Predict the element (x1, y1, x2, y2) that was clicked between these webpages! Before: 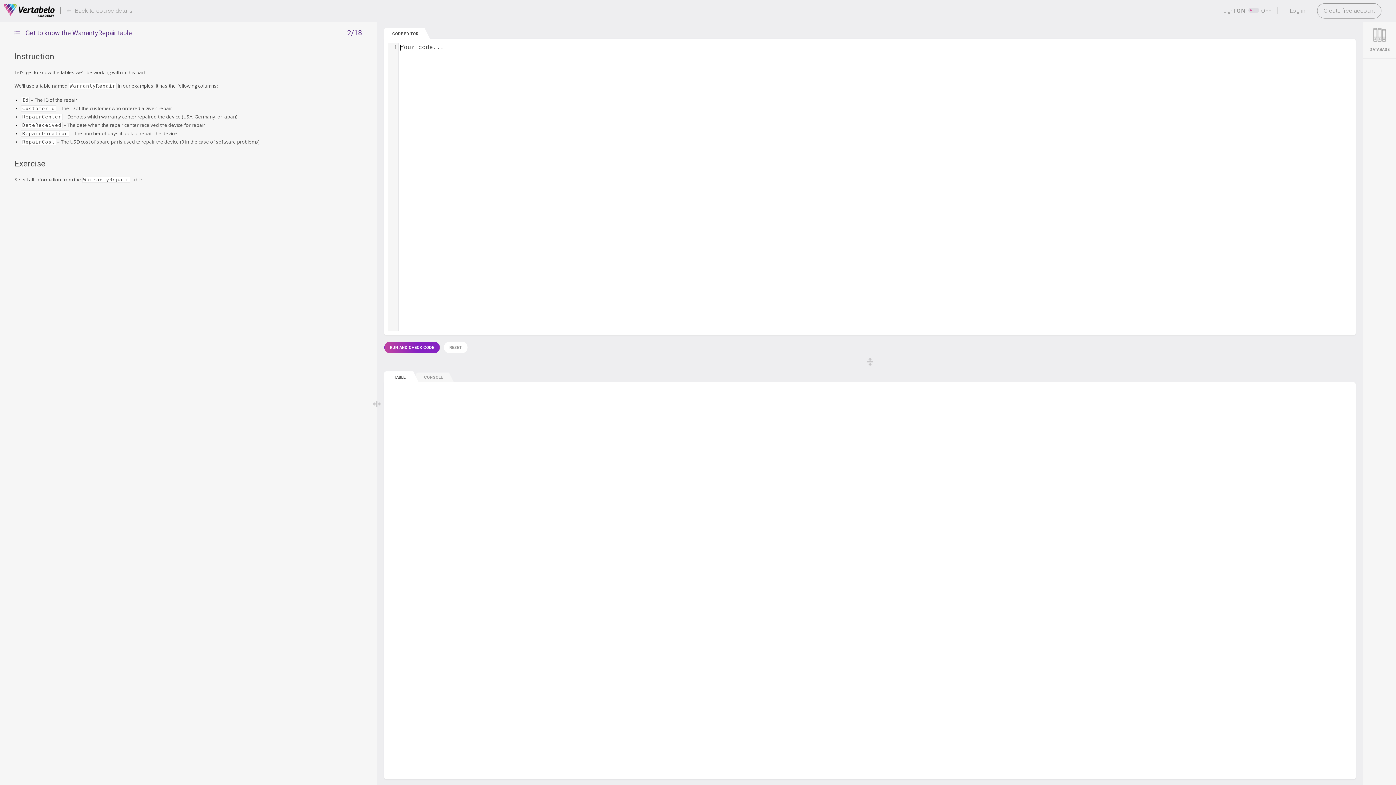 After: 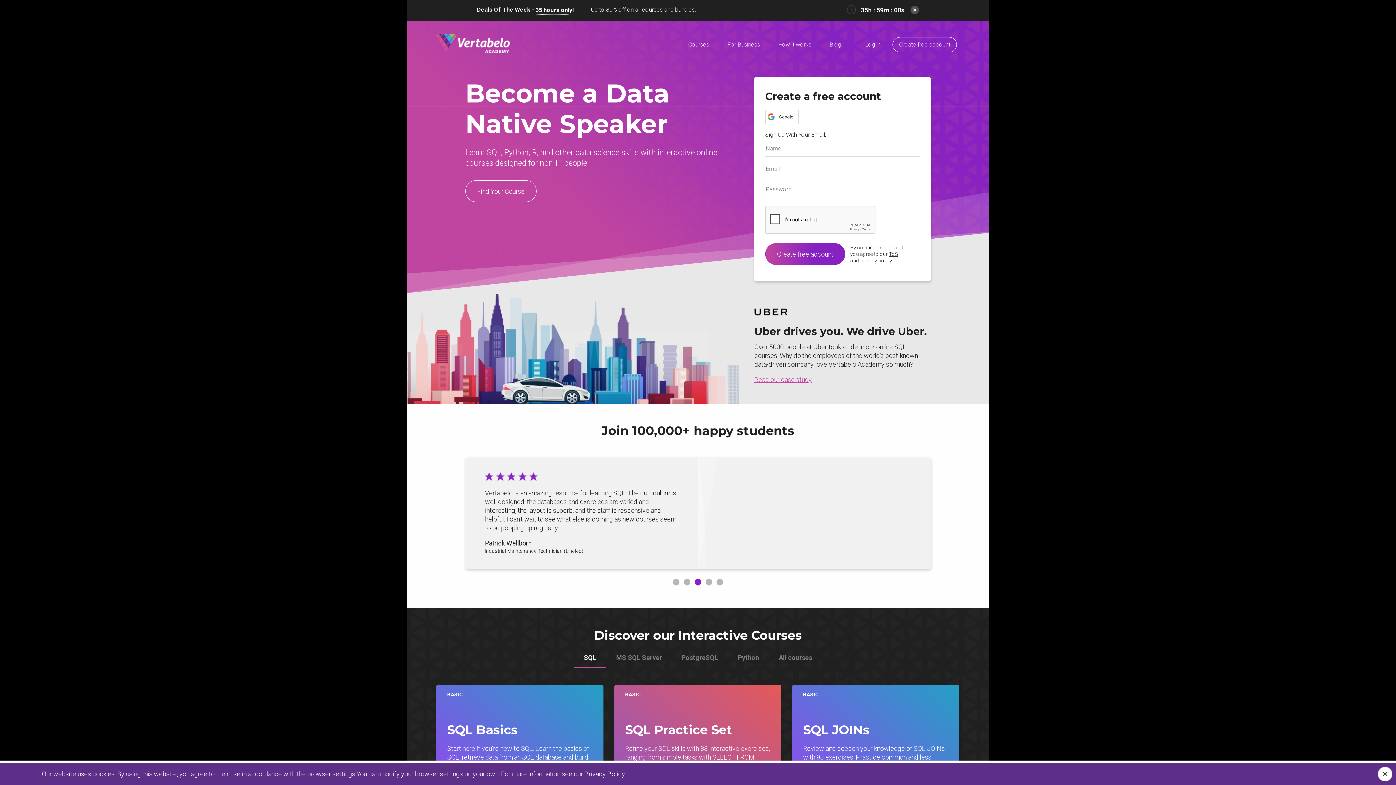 Action: label: Vertabelo Academy bbox: (3, 3, 54, 17)